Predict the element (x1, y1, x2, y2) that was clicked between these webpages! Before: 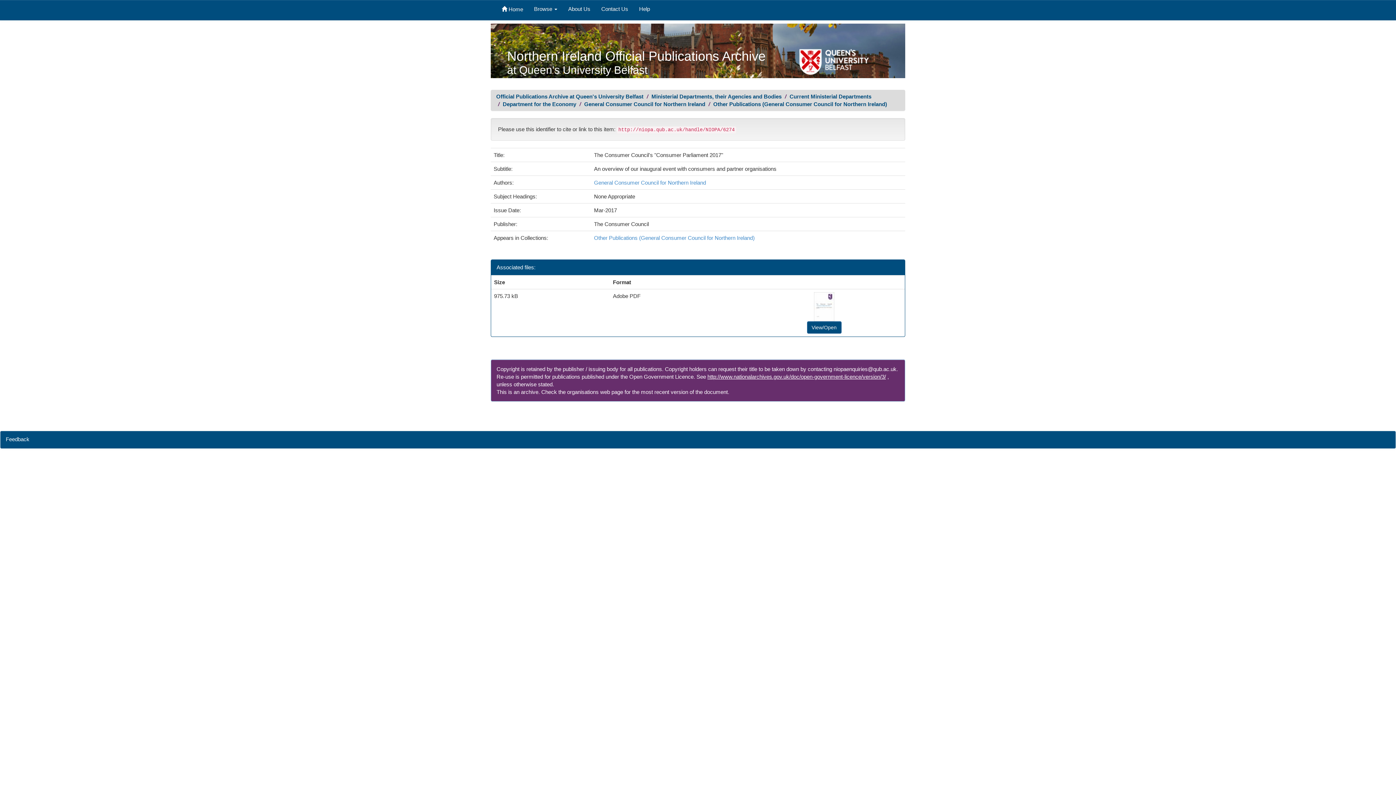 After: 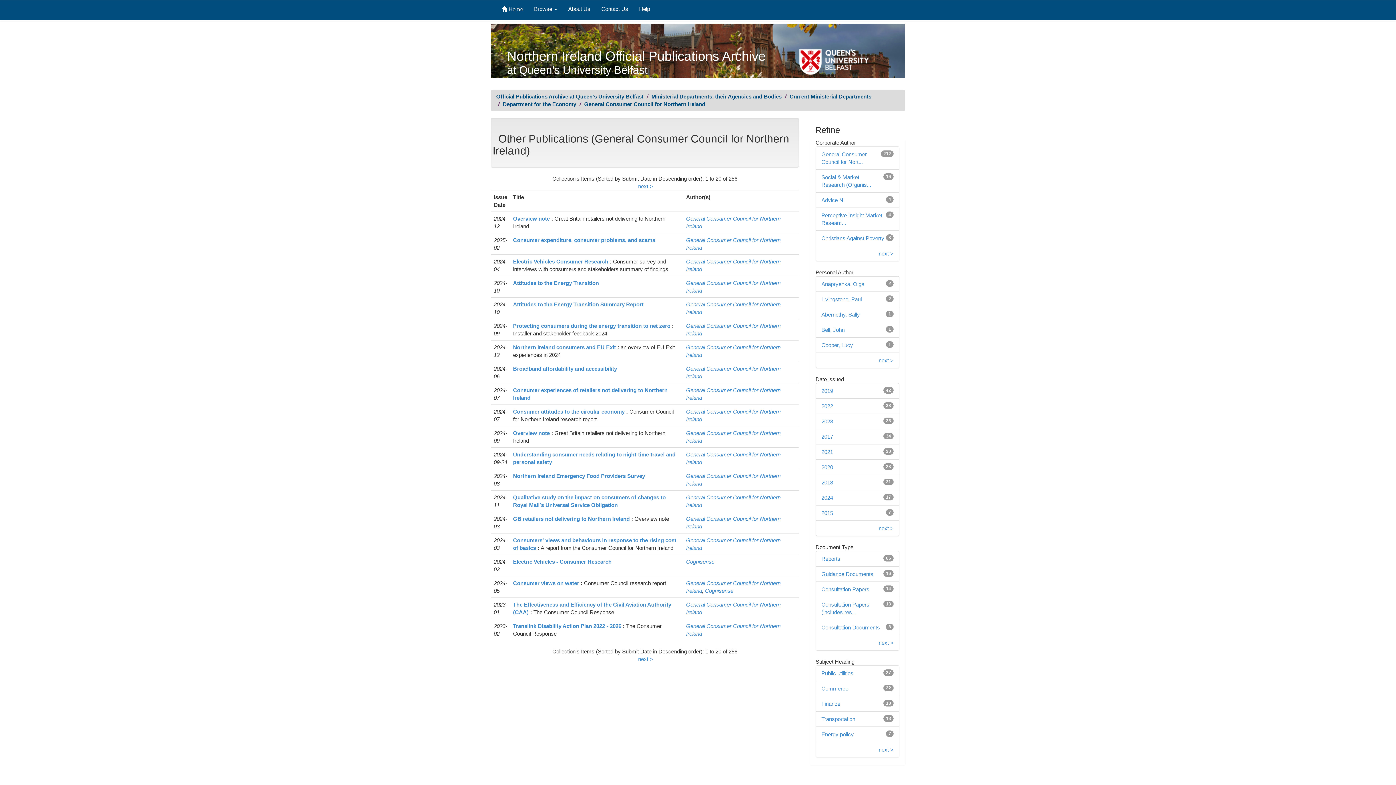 Action: label: Other Publications (General Consumer Council for Northern Ireland) bbox: (713, 101, 887, 107)